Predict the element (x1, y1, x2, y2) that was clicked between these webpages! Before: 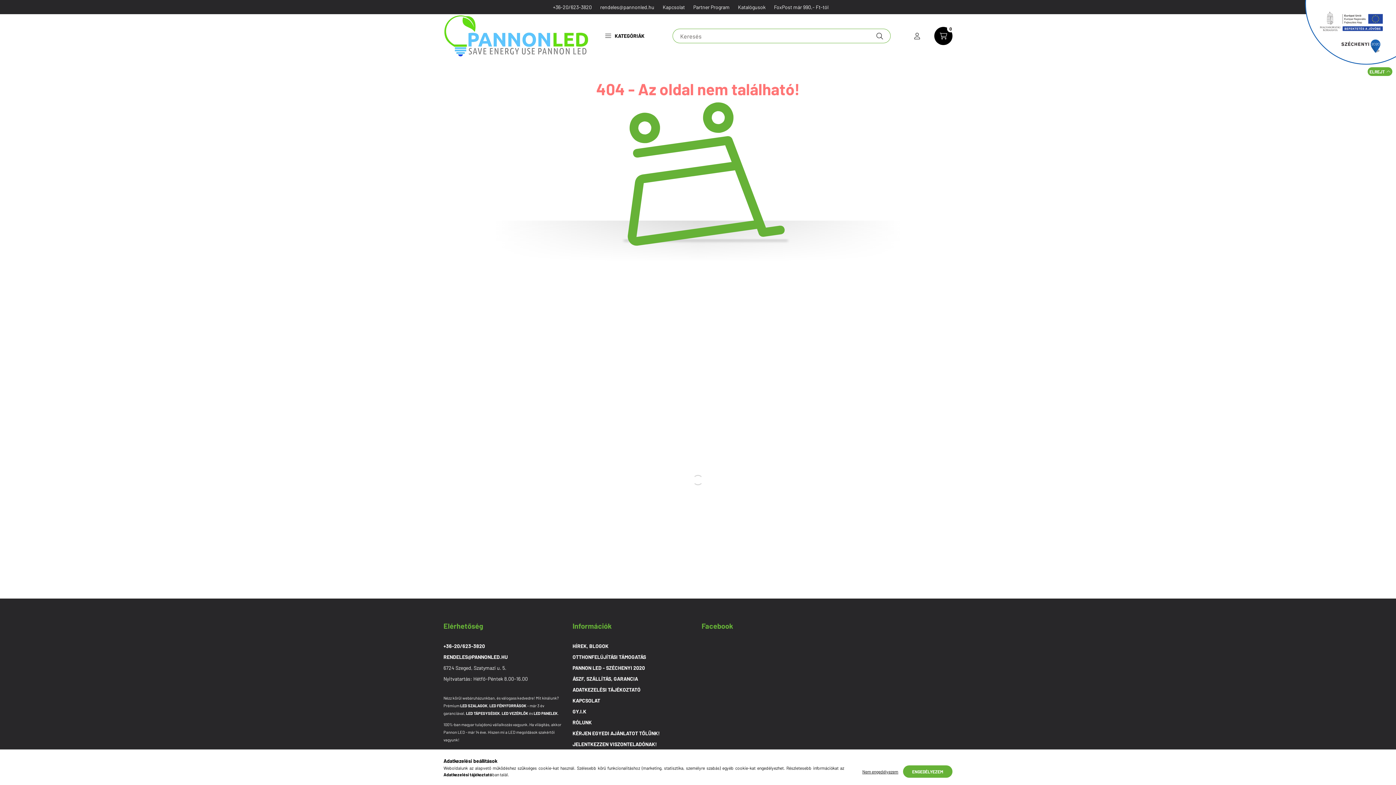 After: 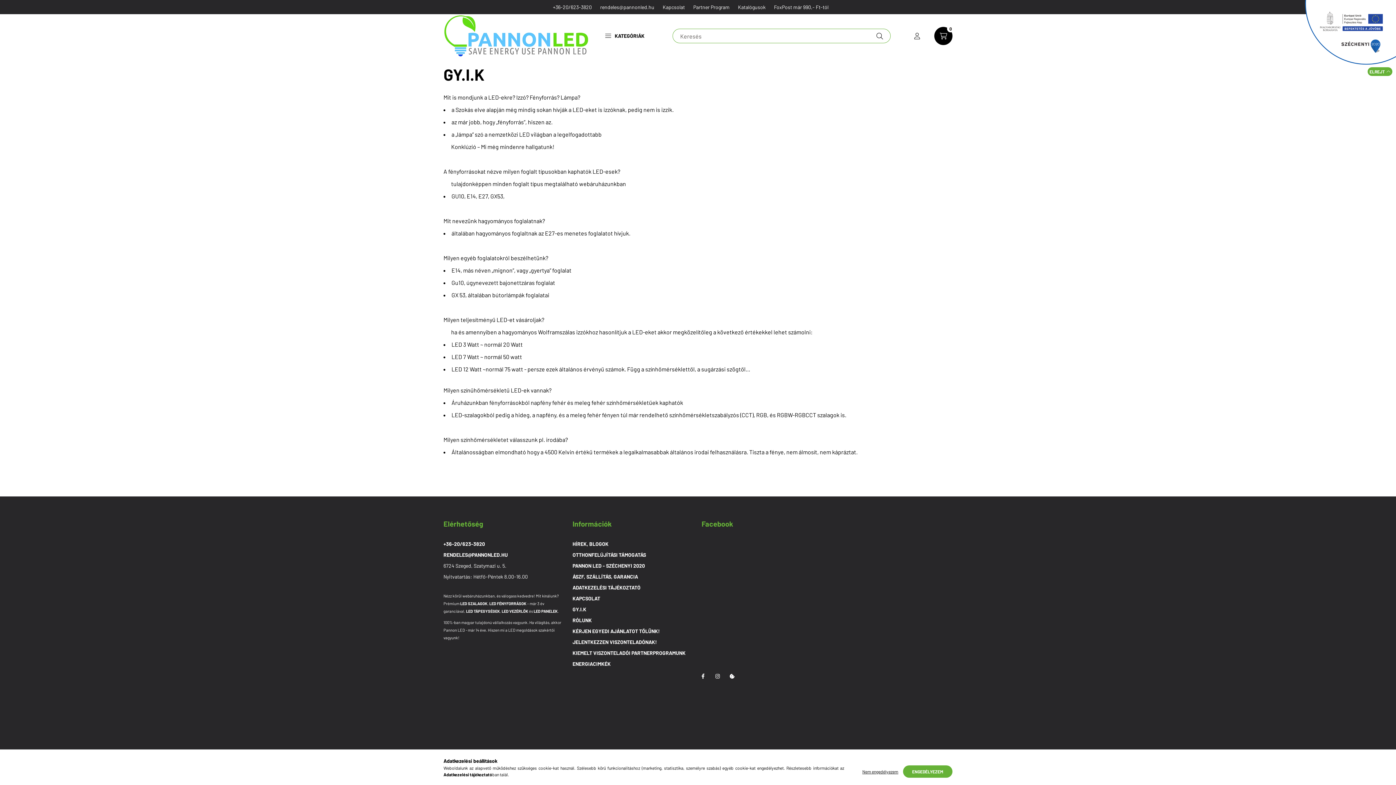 Action: bbox: (572, 708, 586, 715) label: GY.I.K